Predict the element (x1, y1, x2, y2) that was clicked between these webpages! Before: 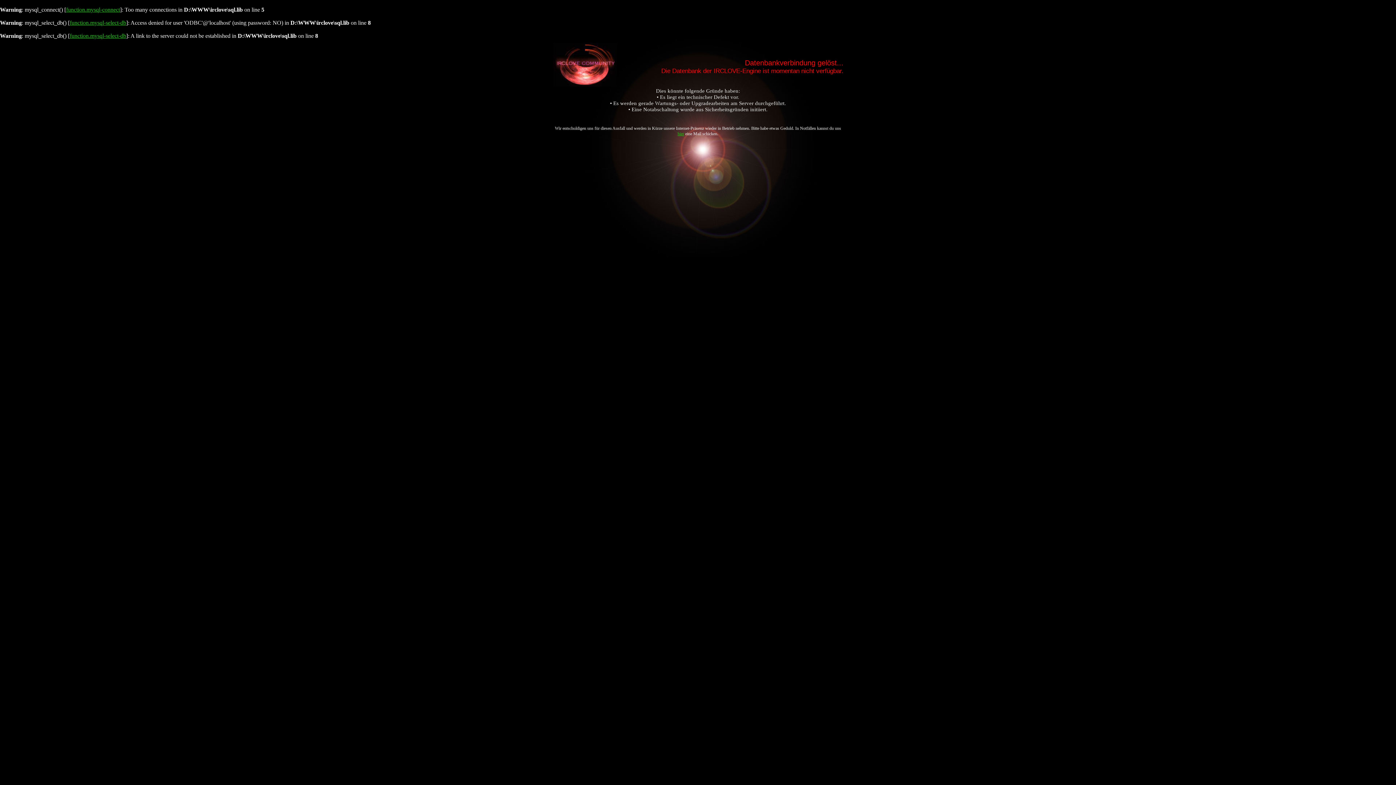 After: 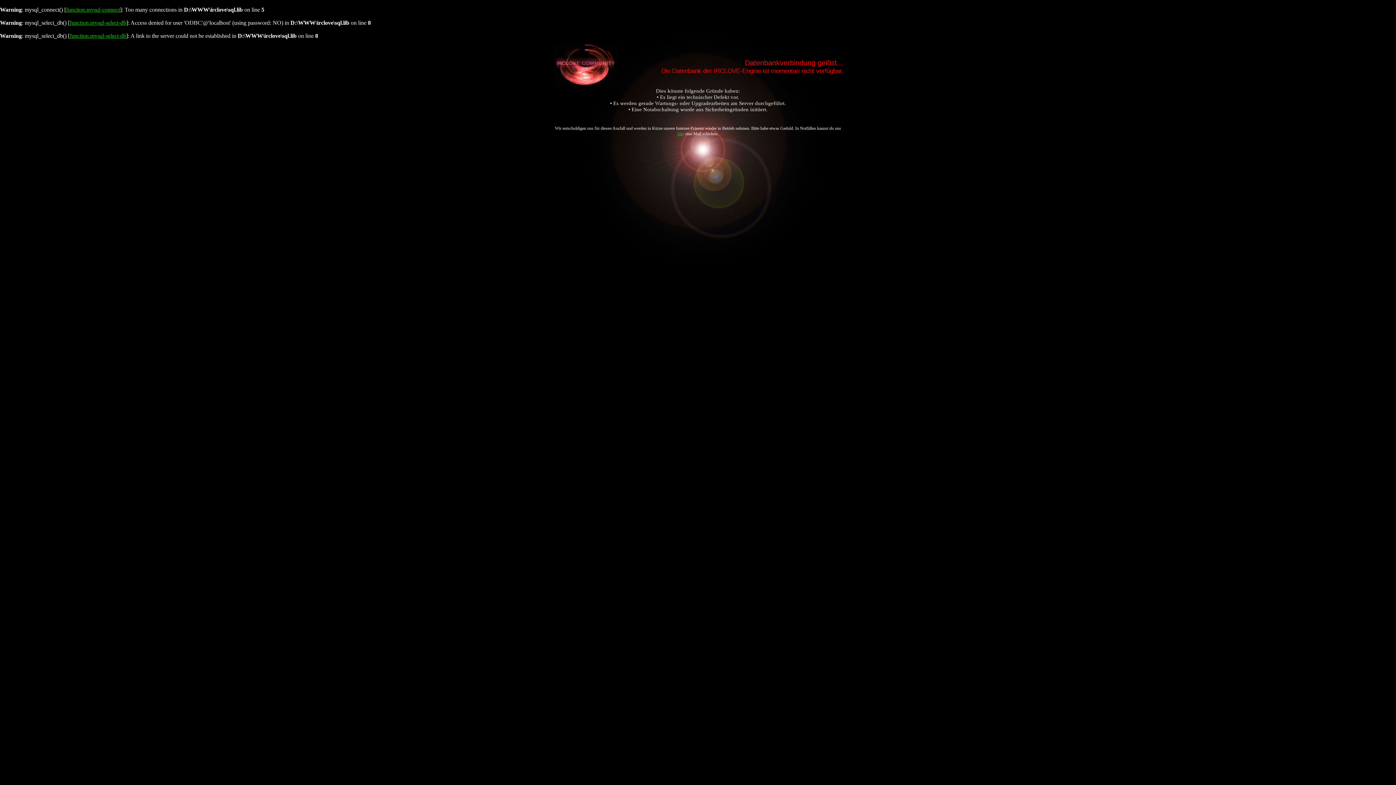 Action: bbox: (69, 19, 126, 25) label: function.mysql-select-db